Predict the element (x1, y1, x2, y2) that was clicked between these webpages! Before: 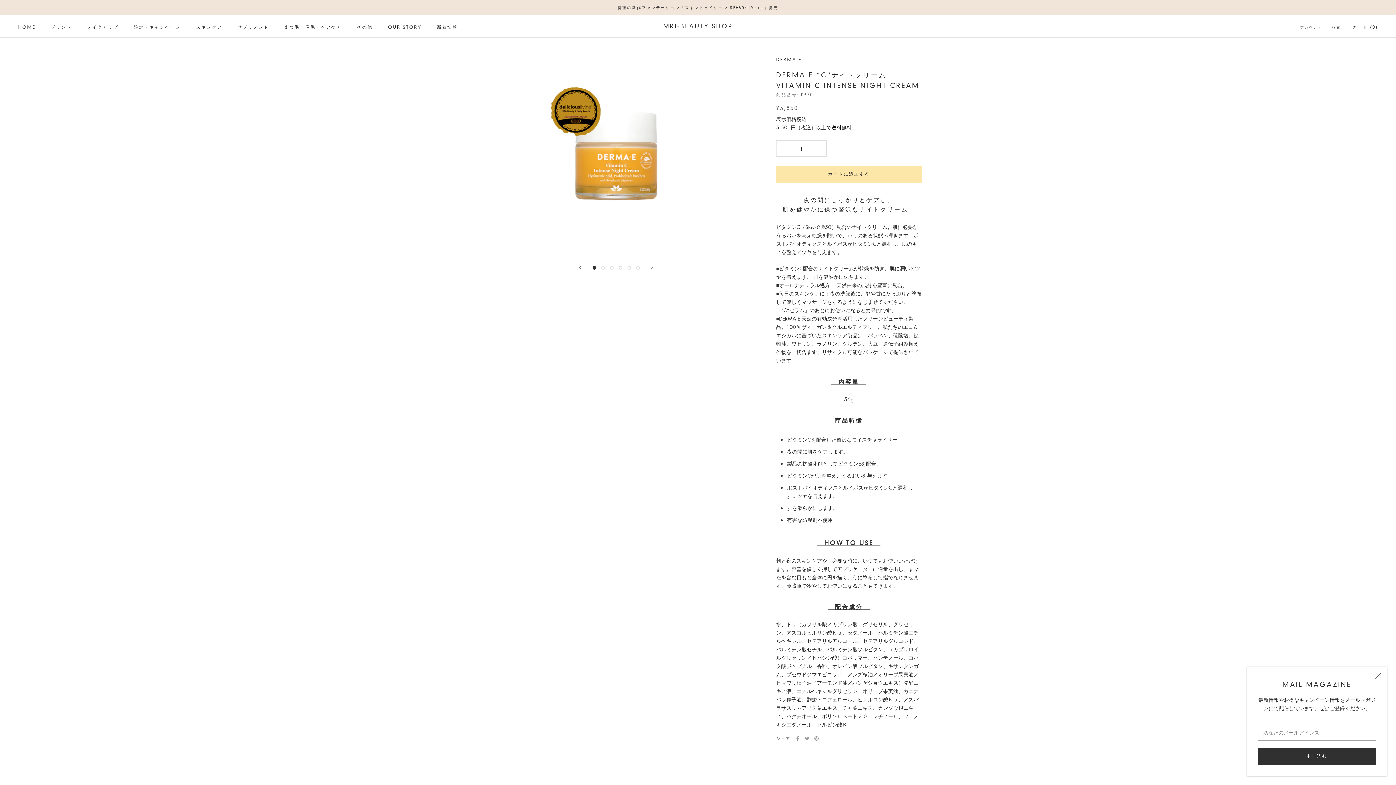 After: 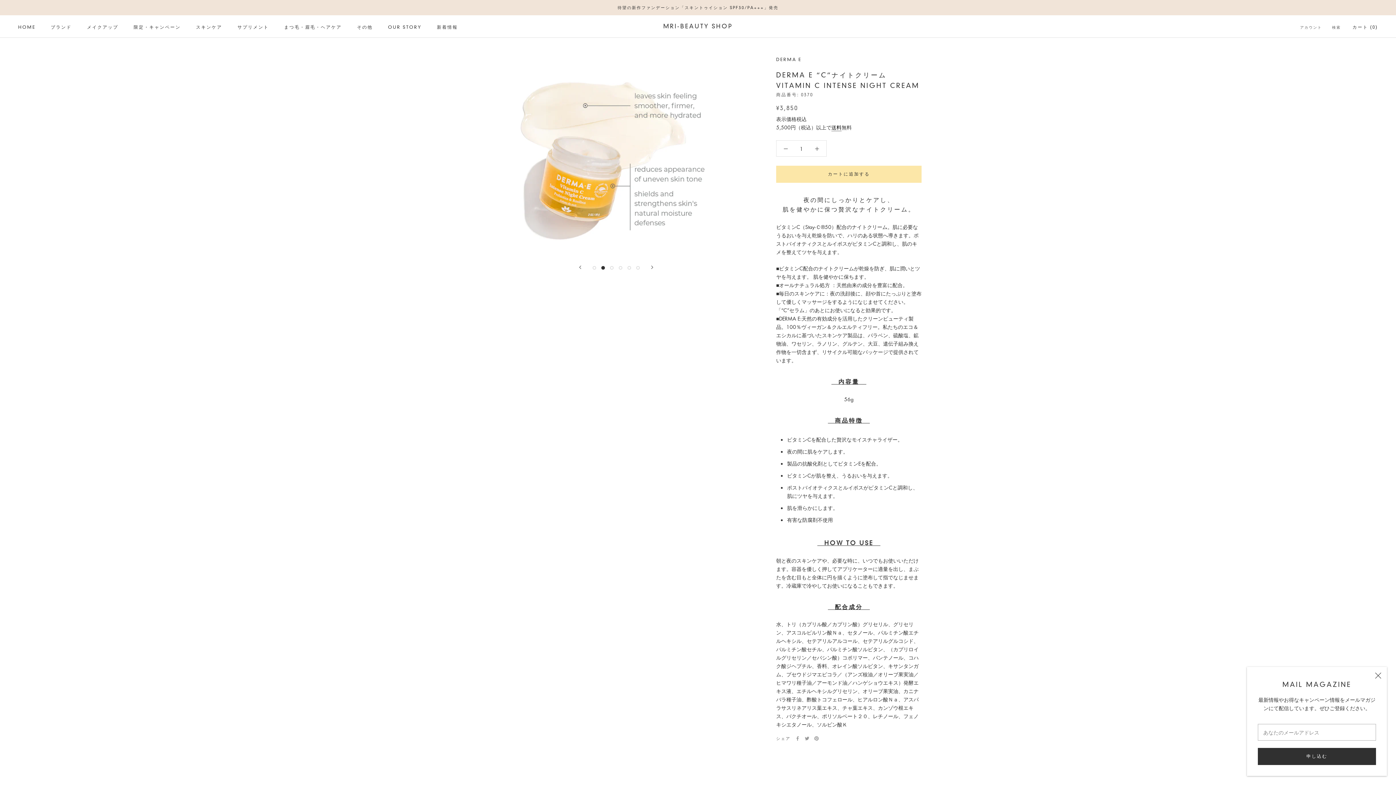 Action: label: 次へ bbox: (651, 265, 653, 269)